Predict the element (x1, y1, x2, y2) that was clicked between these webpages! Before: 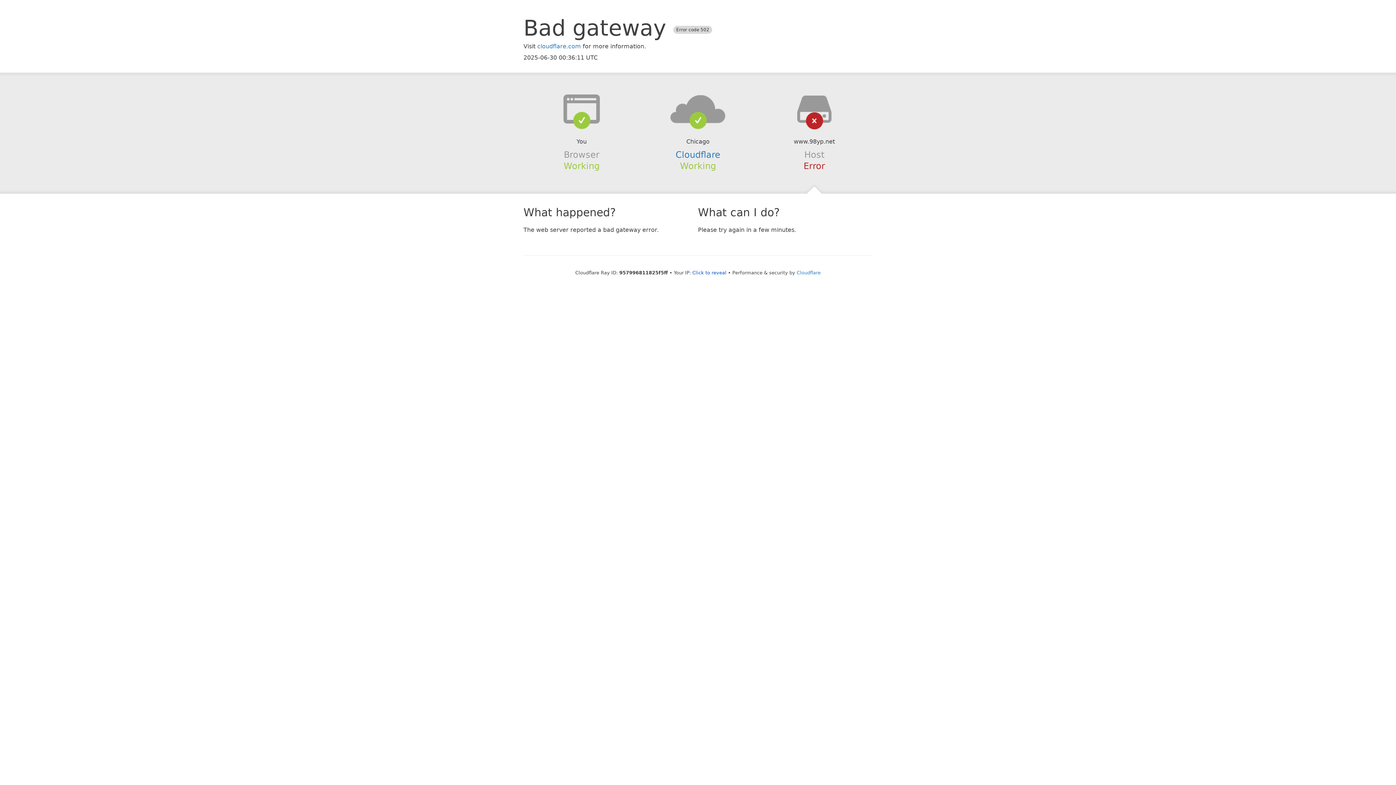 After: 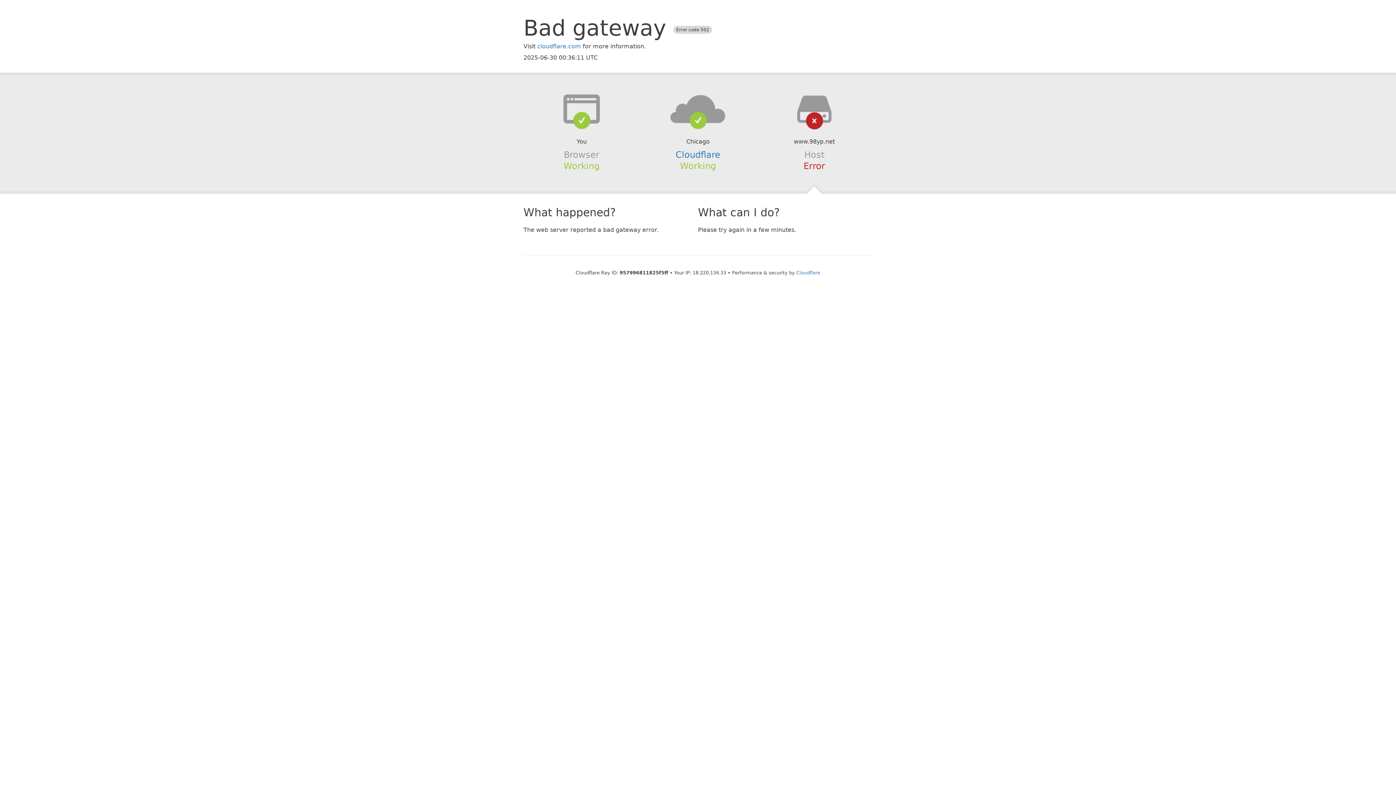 Action: label: Click to reveal bbox: (692, 270, 726, 275)